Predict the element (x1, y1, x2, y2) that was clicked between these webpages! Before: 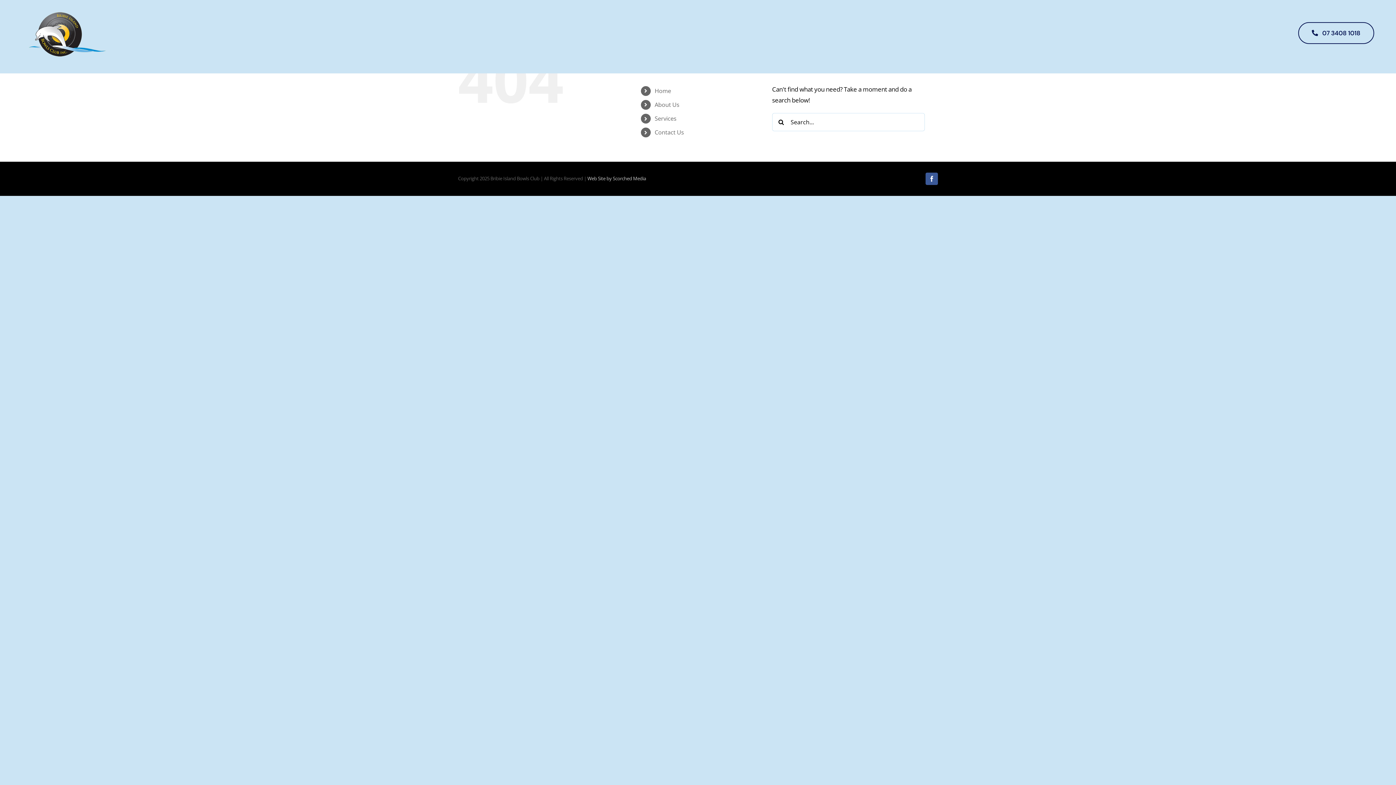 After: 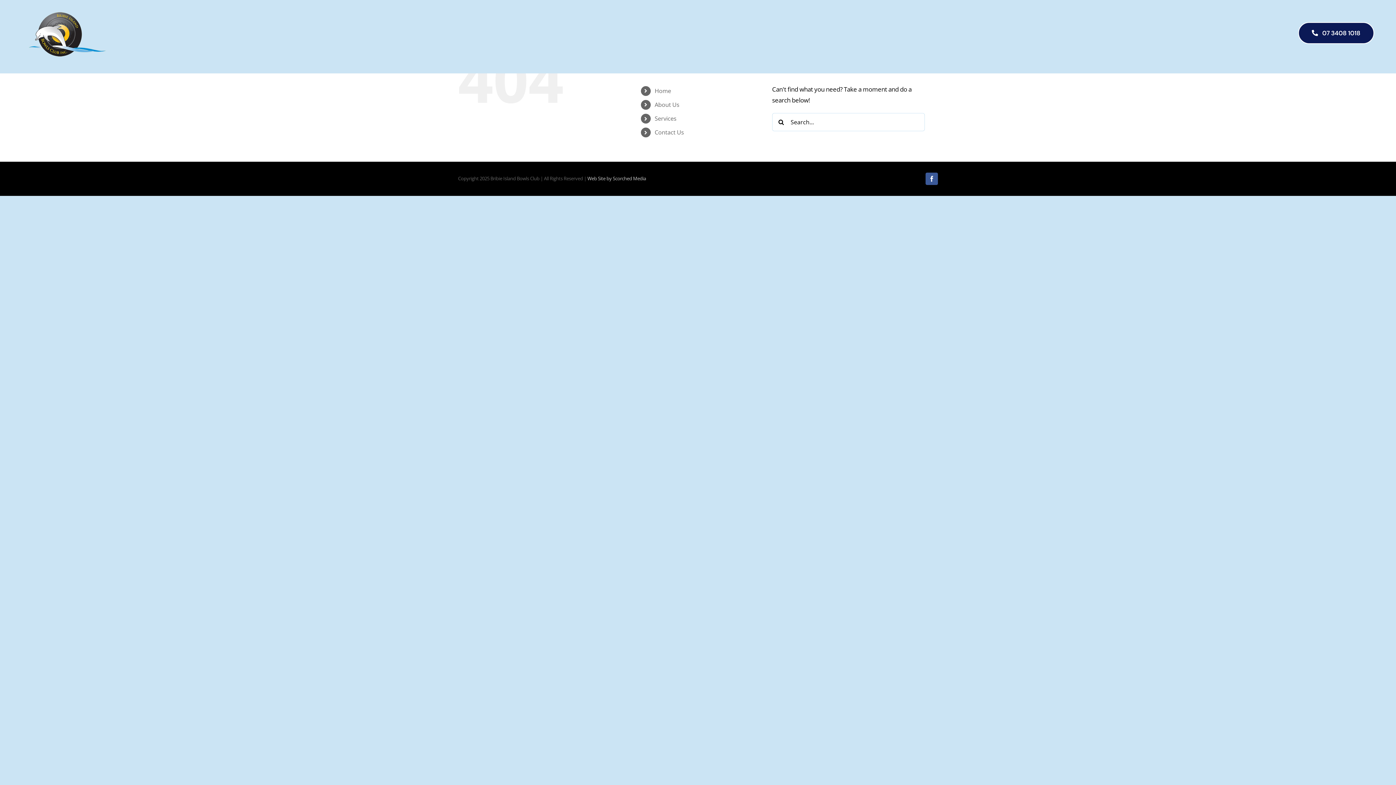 Action: bbox: (1298, 22, 1374, 43) label: 07 3408 1018